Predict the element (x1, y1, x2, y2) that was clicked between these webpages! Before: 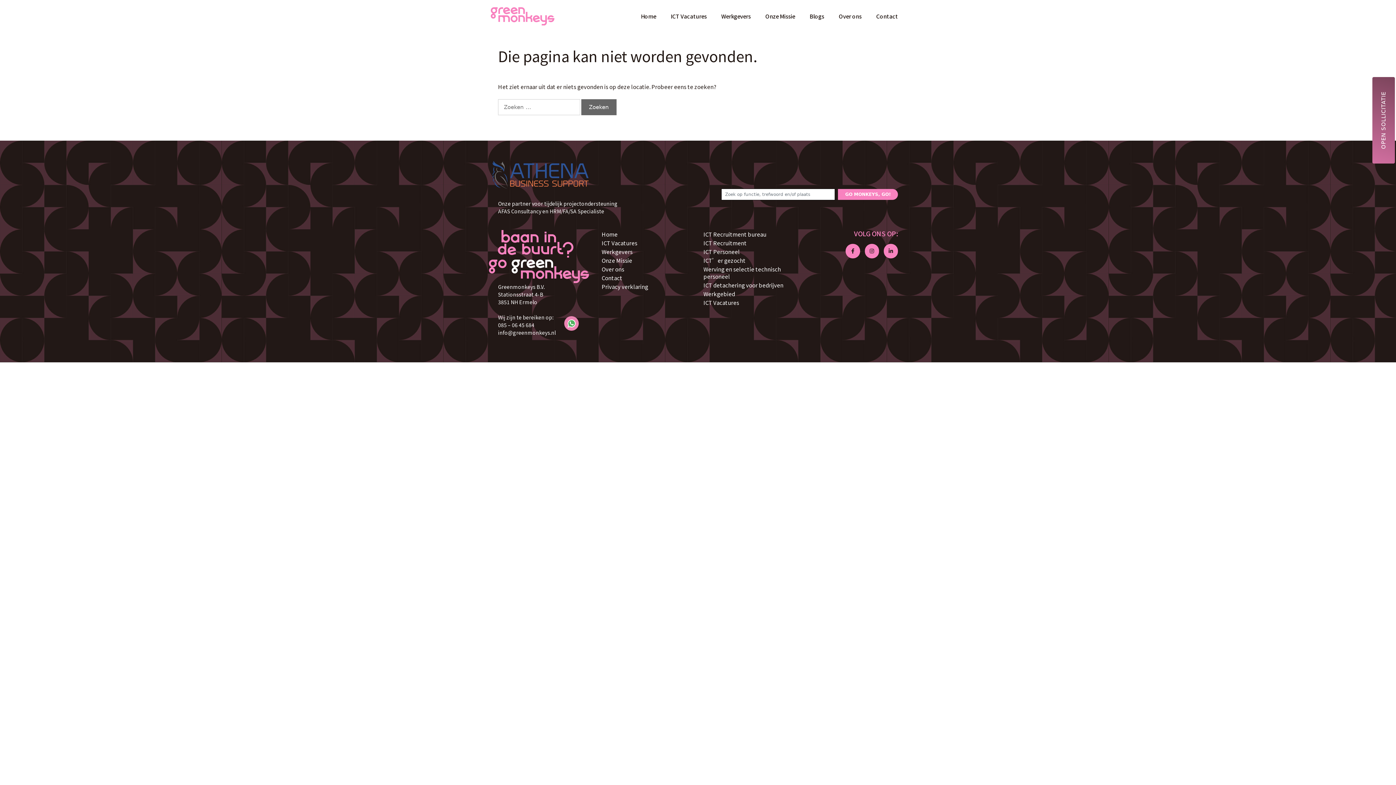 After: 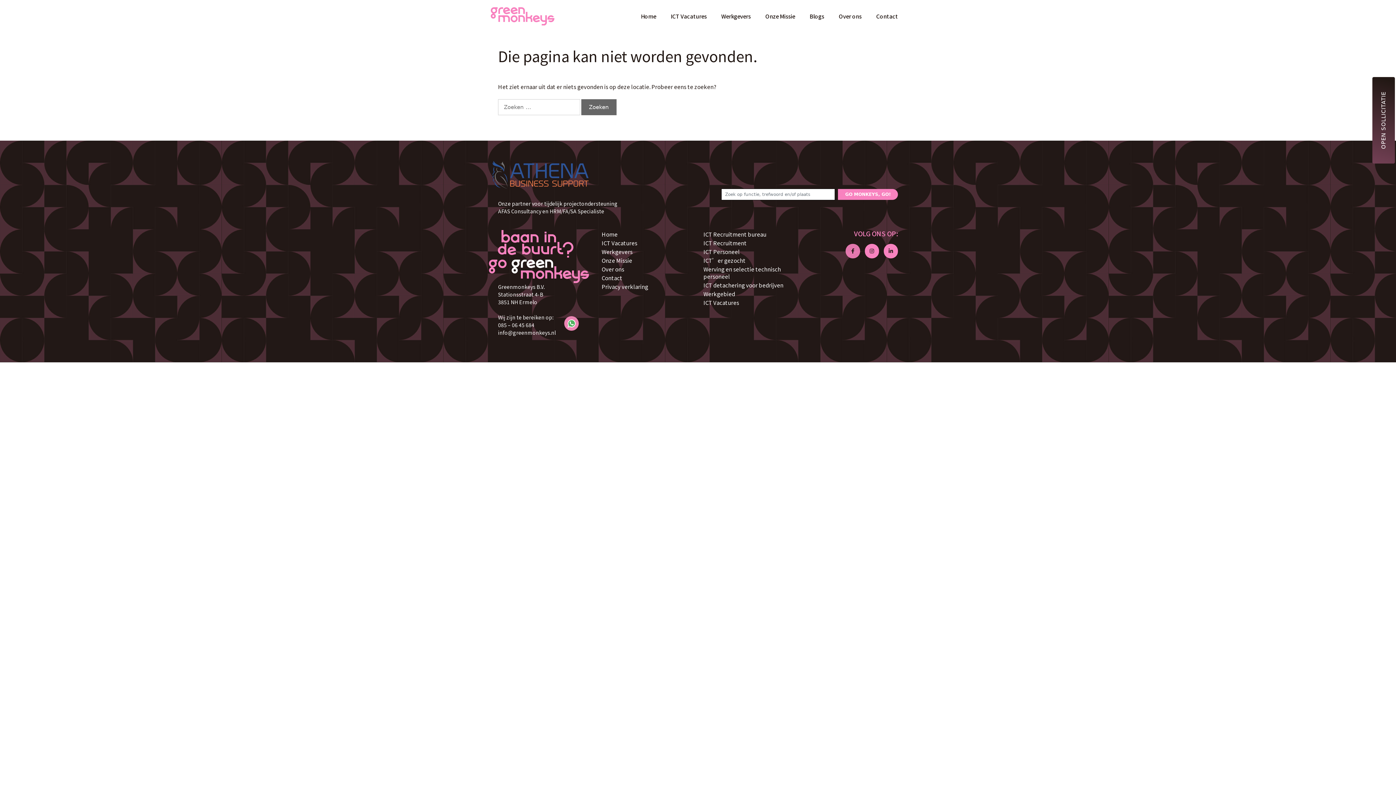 Action: bbox: (845, 244, 860, 258) label: Facebook-f